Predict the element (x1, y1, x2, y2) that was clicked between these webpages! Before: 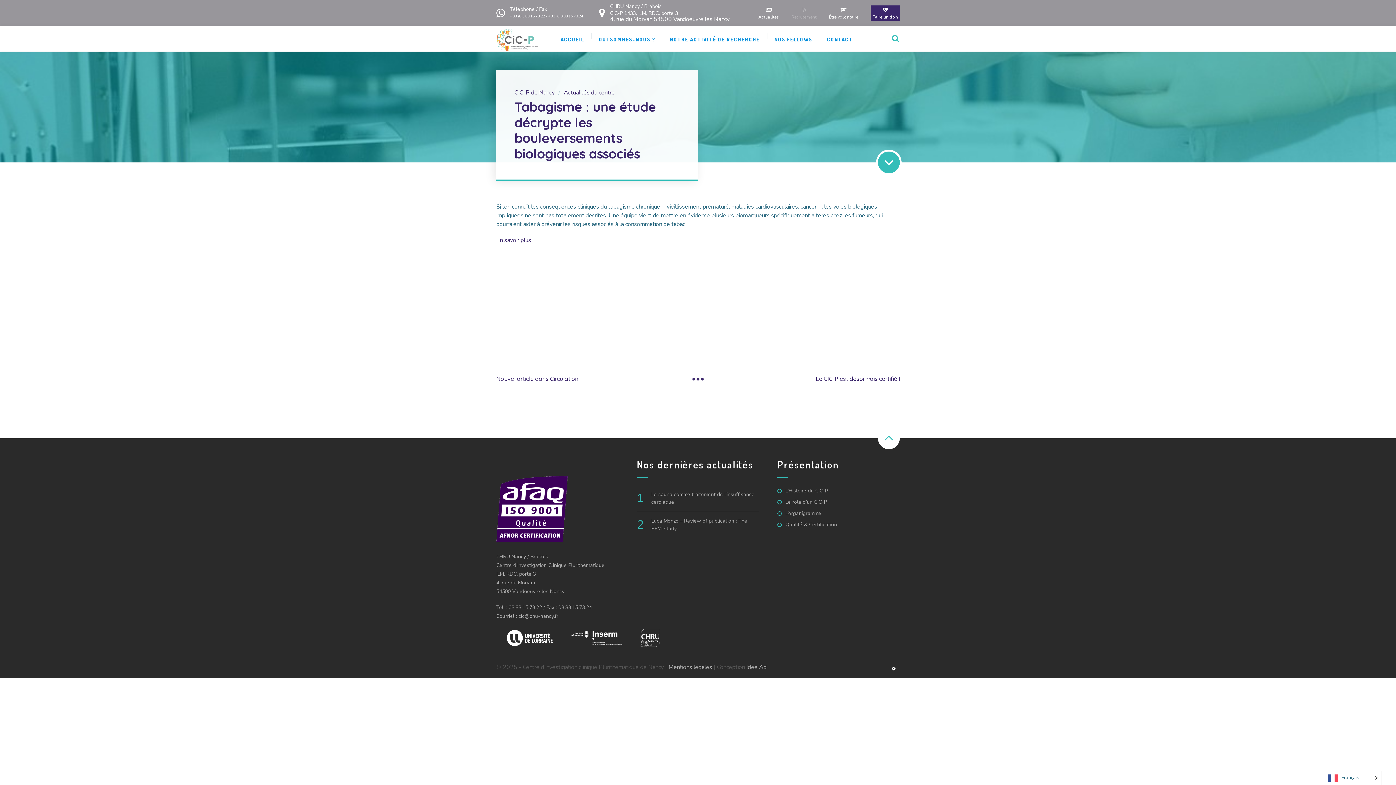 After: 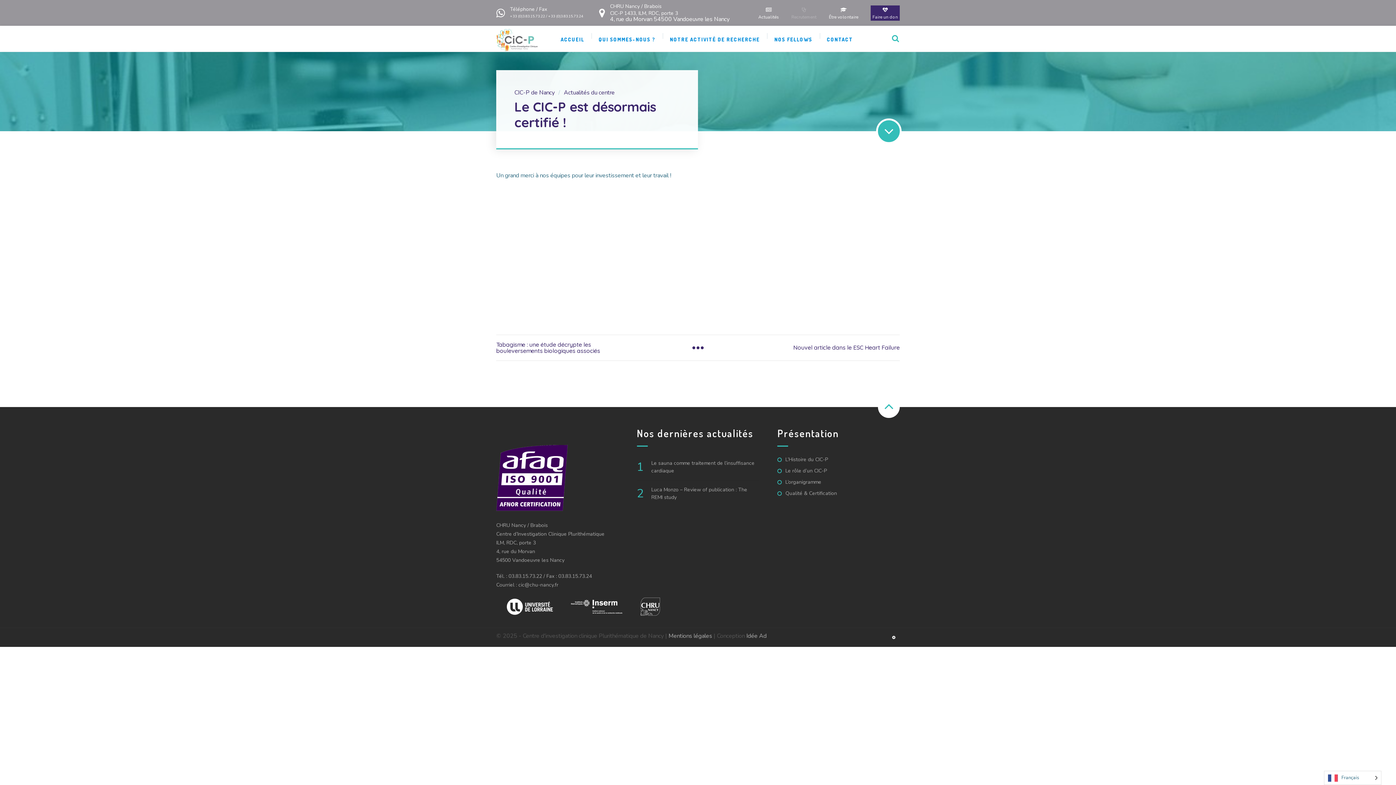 Action: label: Le CIC-P est désormais certifié ! bbox: (765, 376, 900, 382)